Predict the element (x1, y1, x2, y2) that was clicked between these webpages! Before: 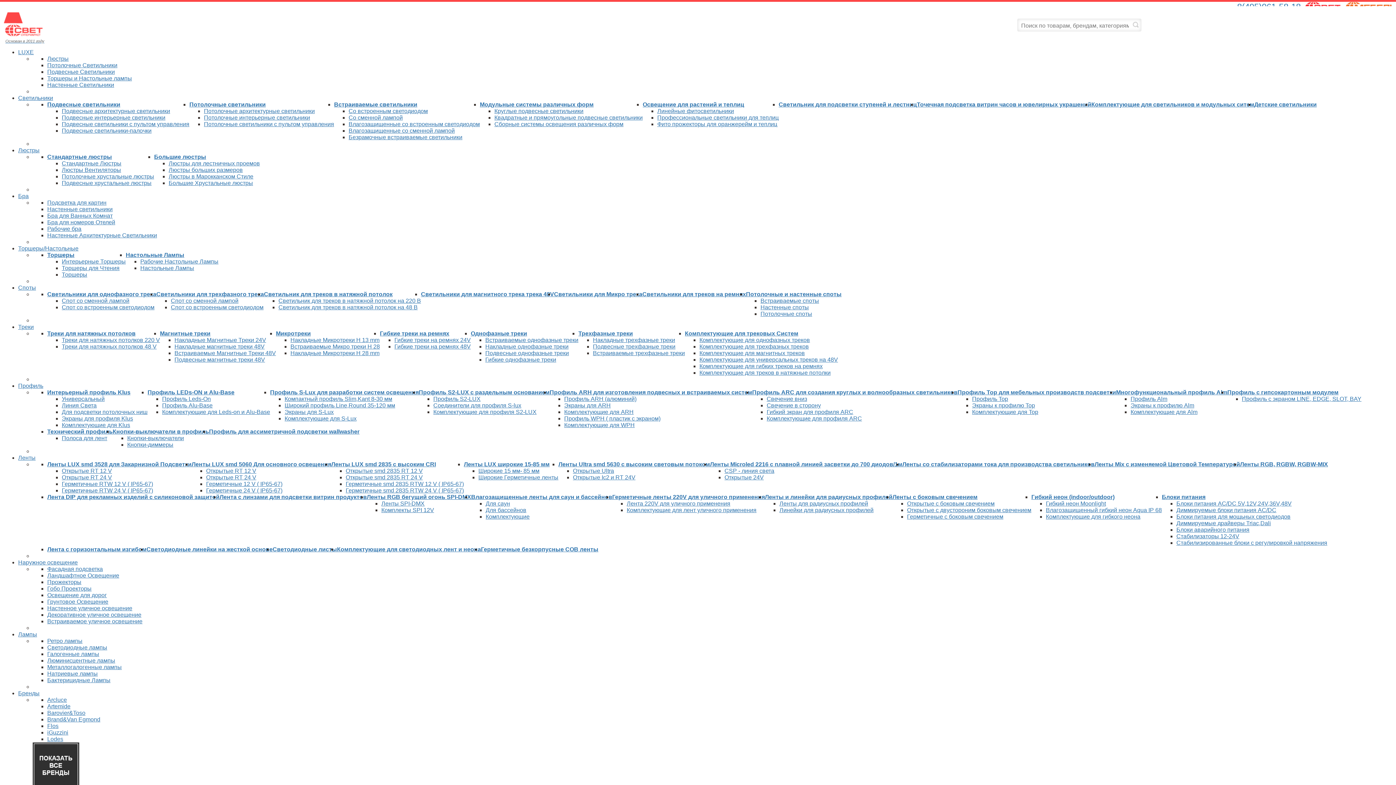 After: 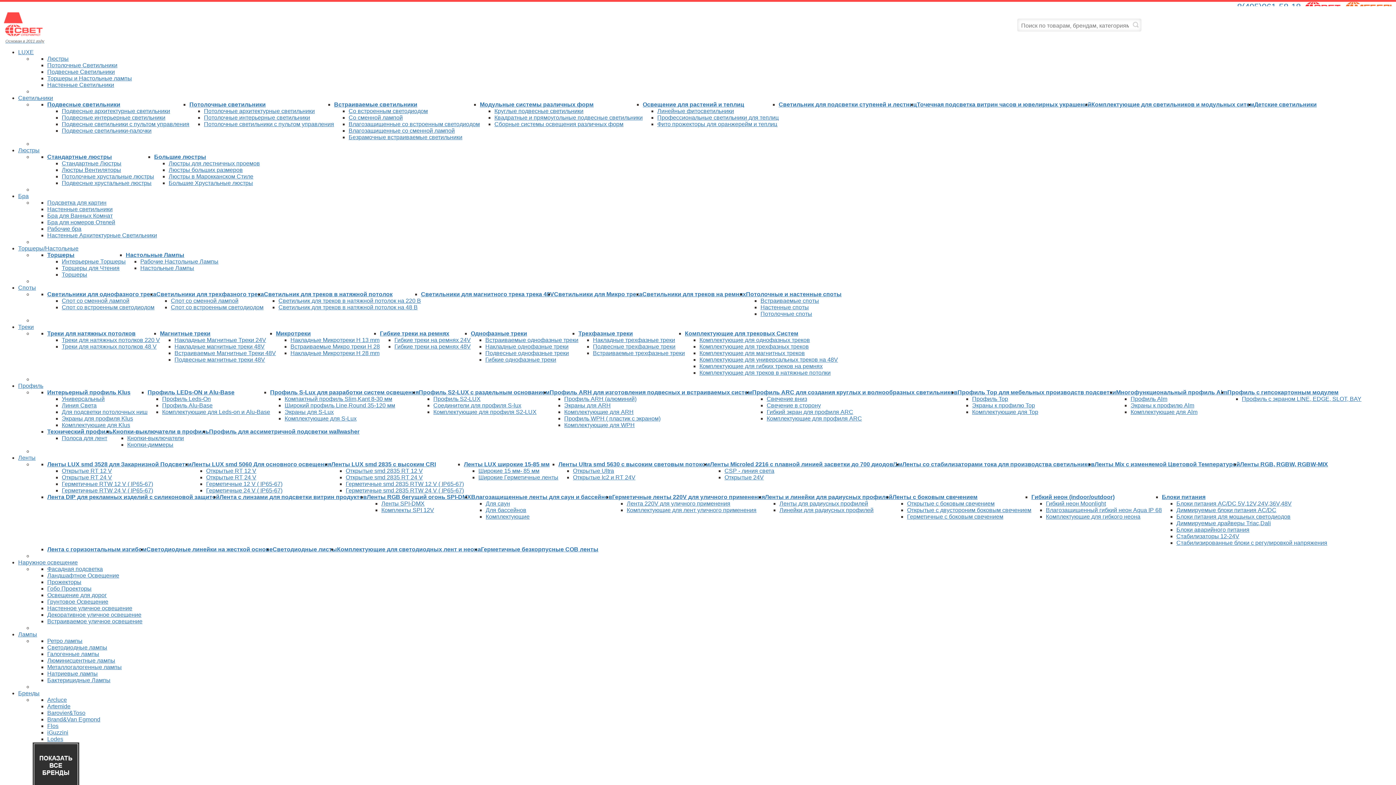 Action: bbox: (47, 710, 85, 716) label: Barovier&Toso